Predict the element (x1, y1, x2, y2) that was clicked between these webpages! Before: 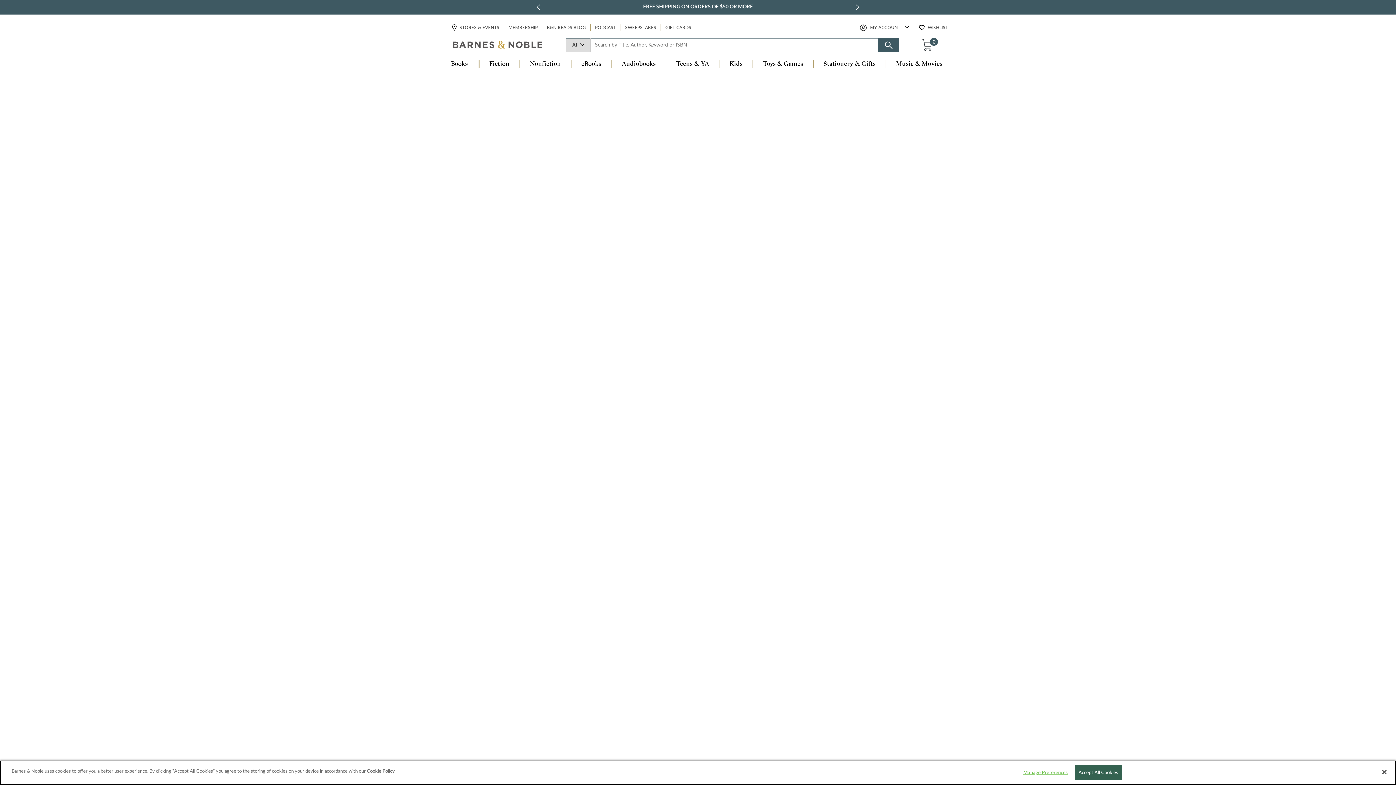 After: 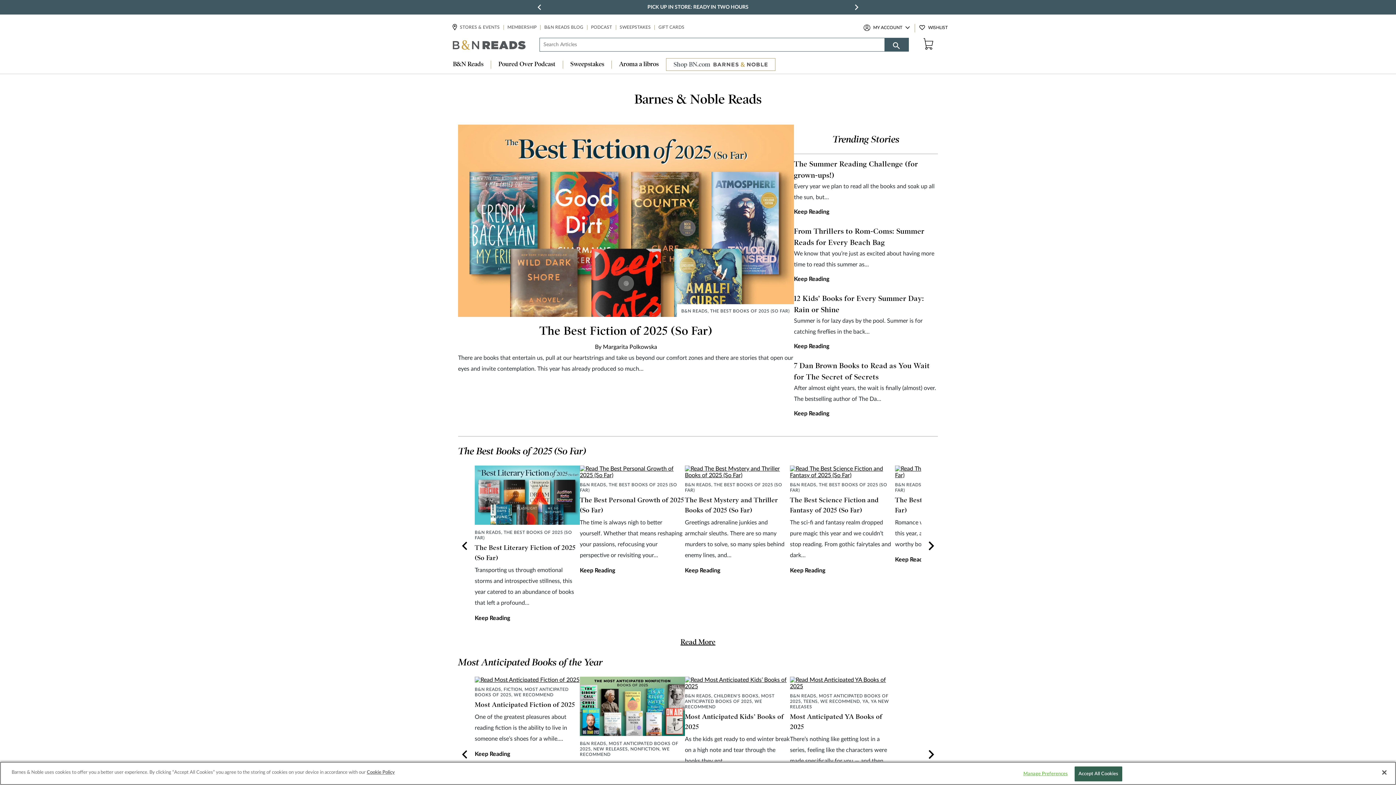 Action: label: B&N READS BLOG bbox: (546, 24, 586, 31)